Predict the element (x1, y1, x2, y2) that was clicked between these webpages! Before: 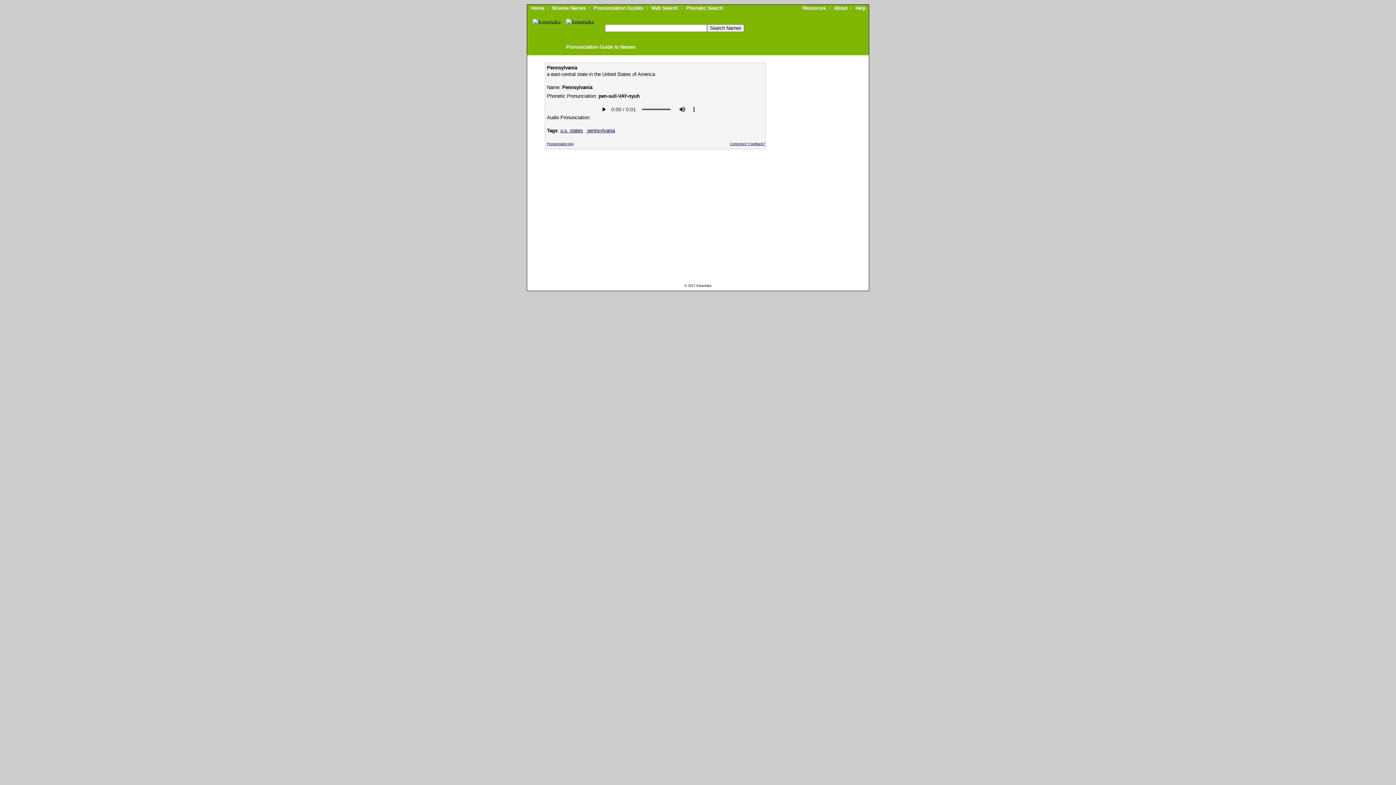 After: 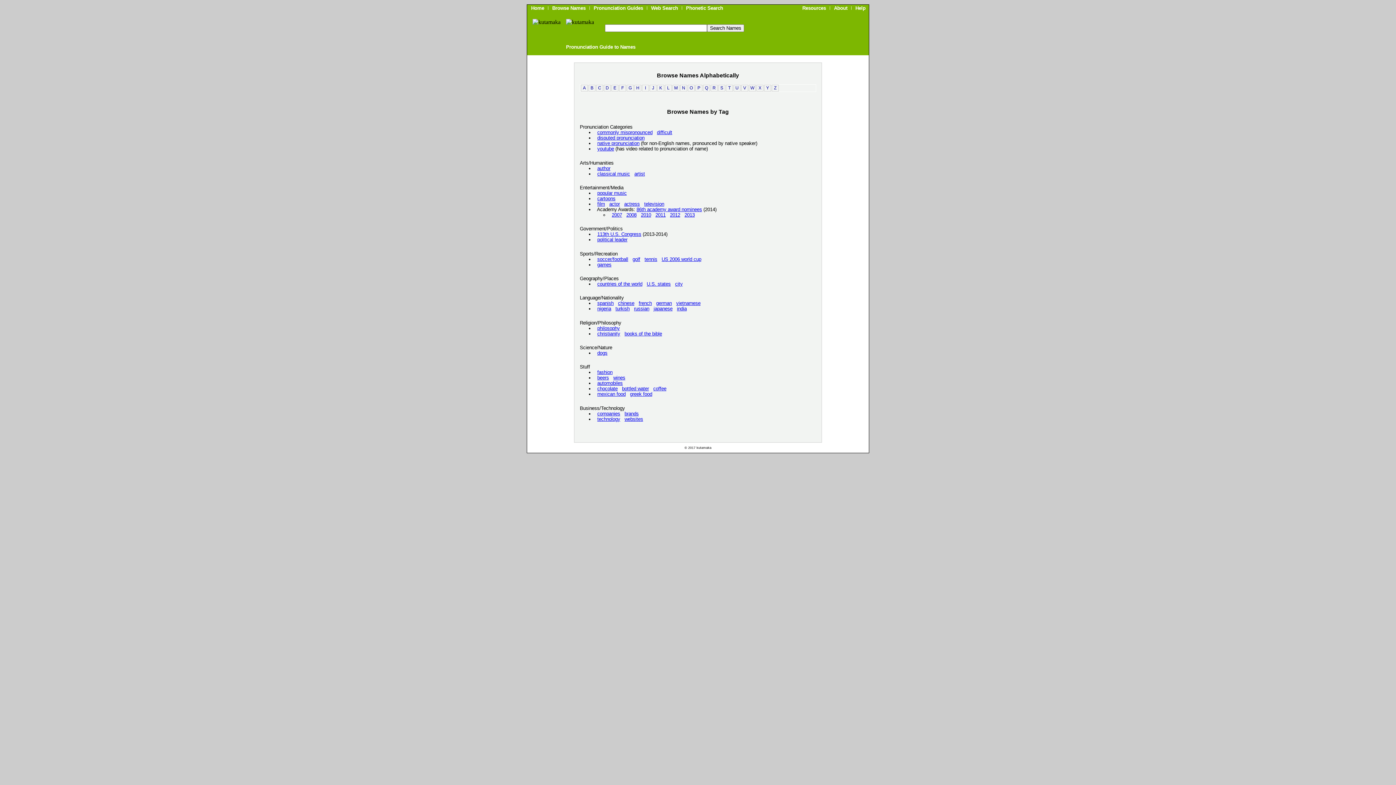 Action: label: Browse Names bbox: (552, 5, 585, 10)